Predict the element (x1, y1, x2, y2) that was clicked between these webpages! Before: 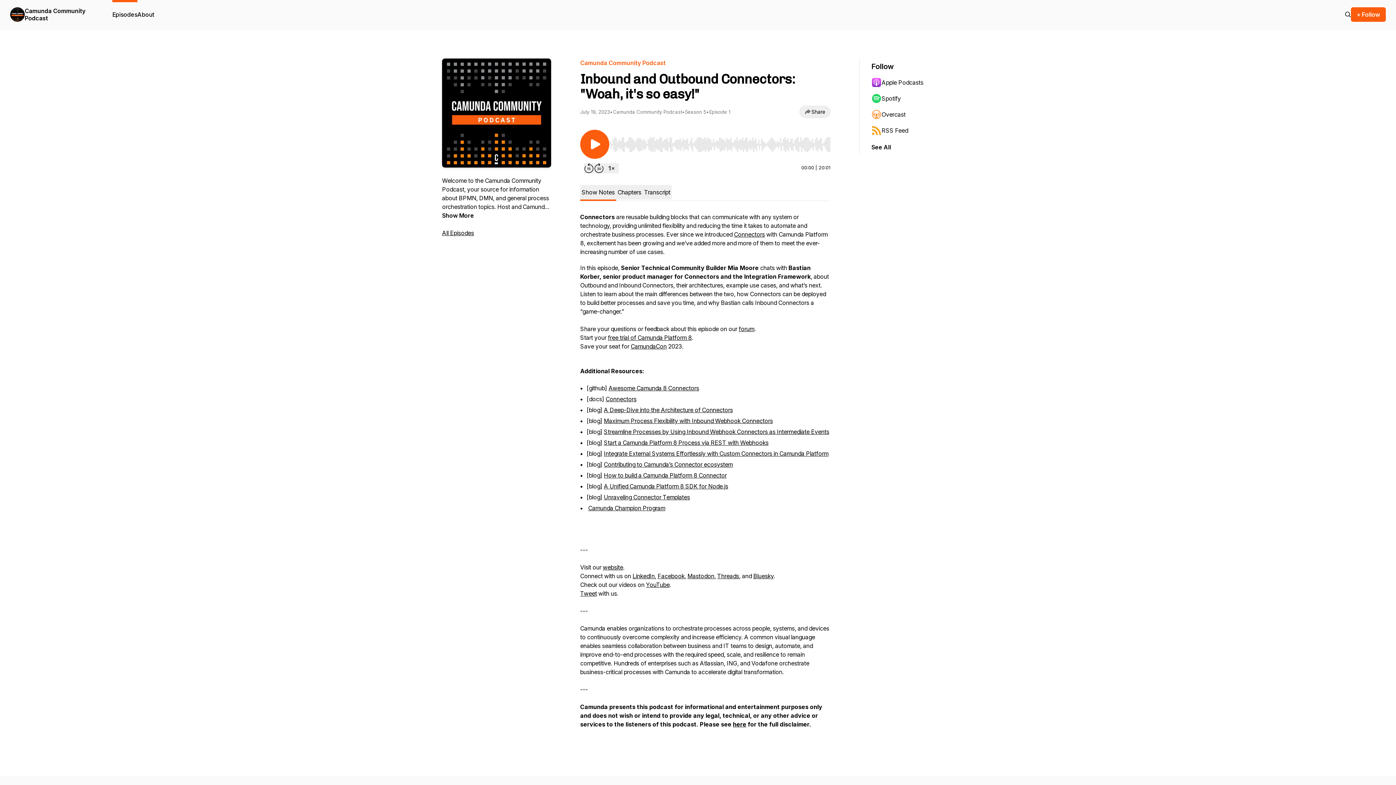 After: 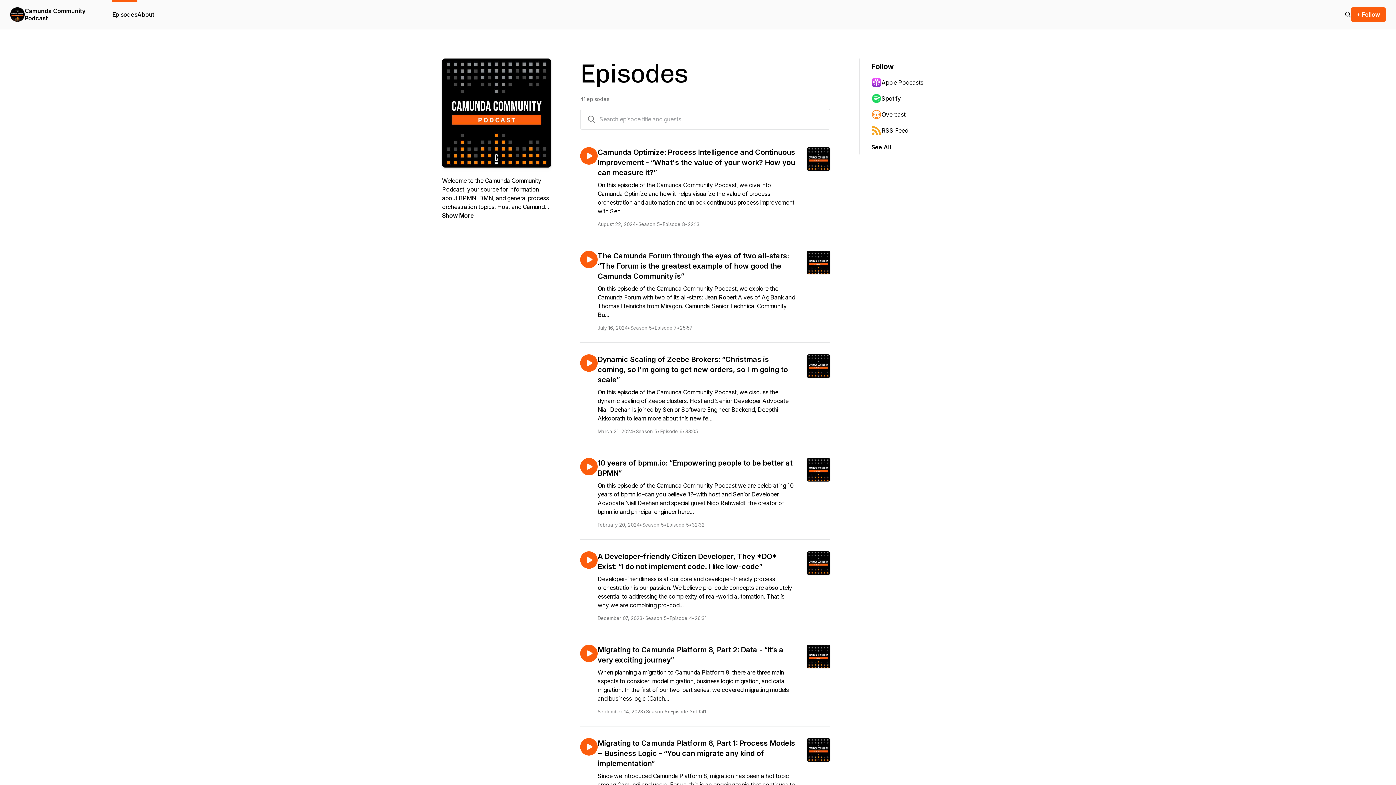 Action: bbox: (442, 229, 474, 236) label: All Episodes